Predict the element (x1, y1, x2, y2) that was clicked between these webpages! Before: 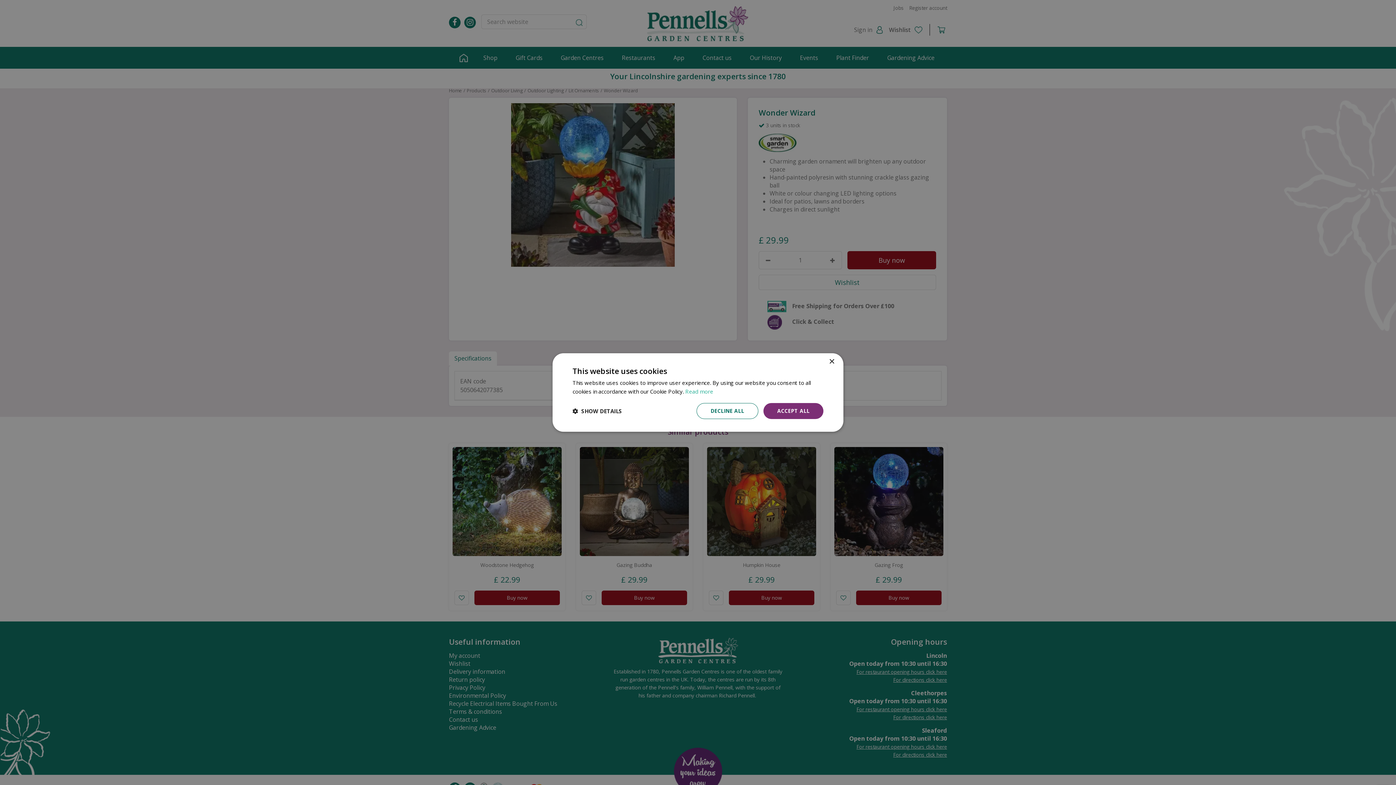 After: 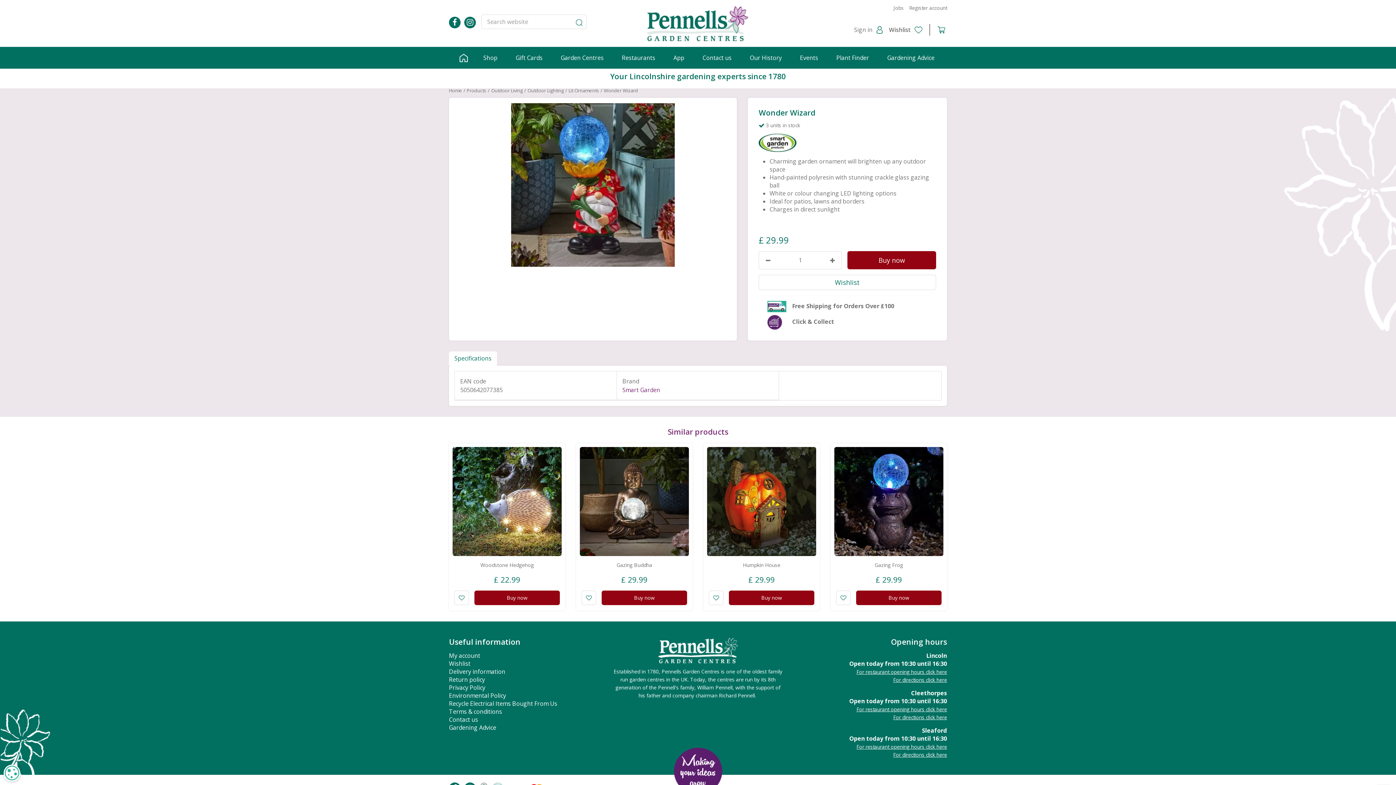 Action: label: DECLINE ALL bbox: (696, 403, 758, 419)